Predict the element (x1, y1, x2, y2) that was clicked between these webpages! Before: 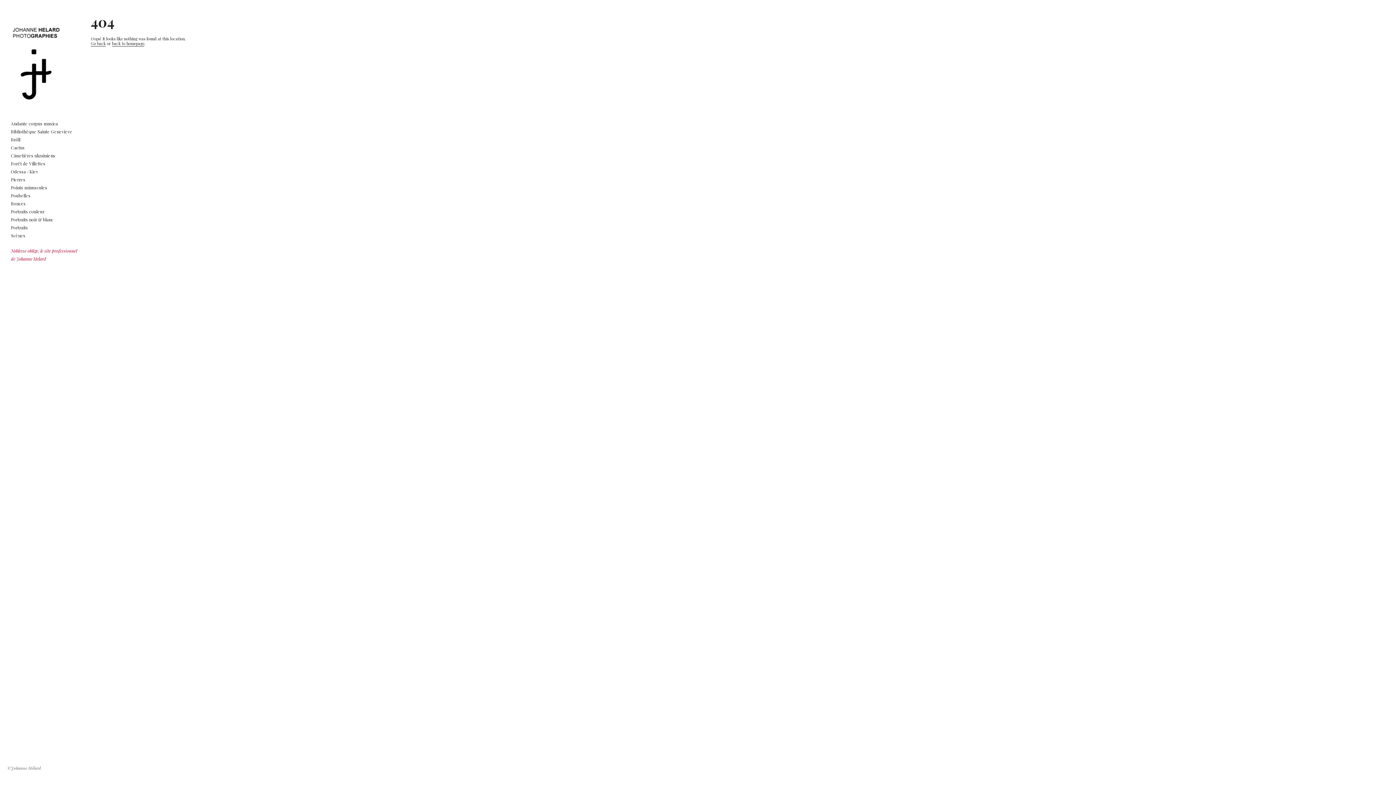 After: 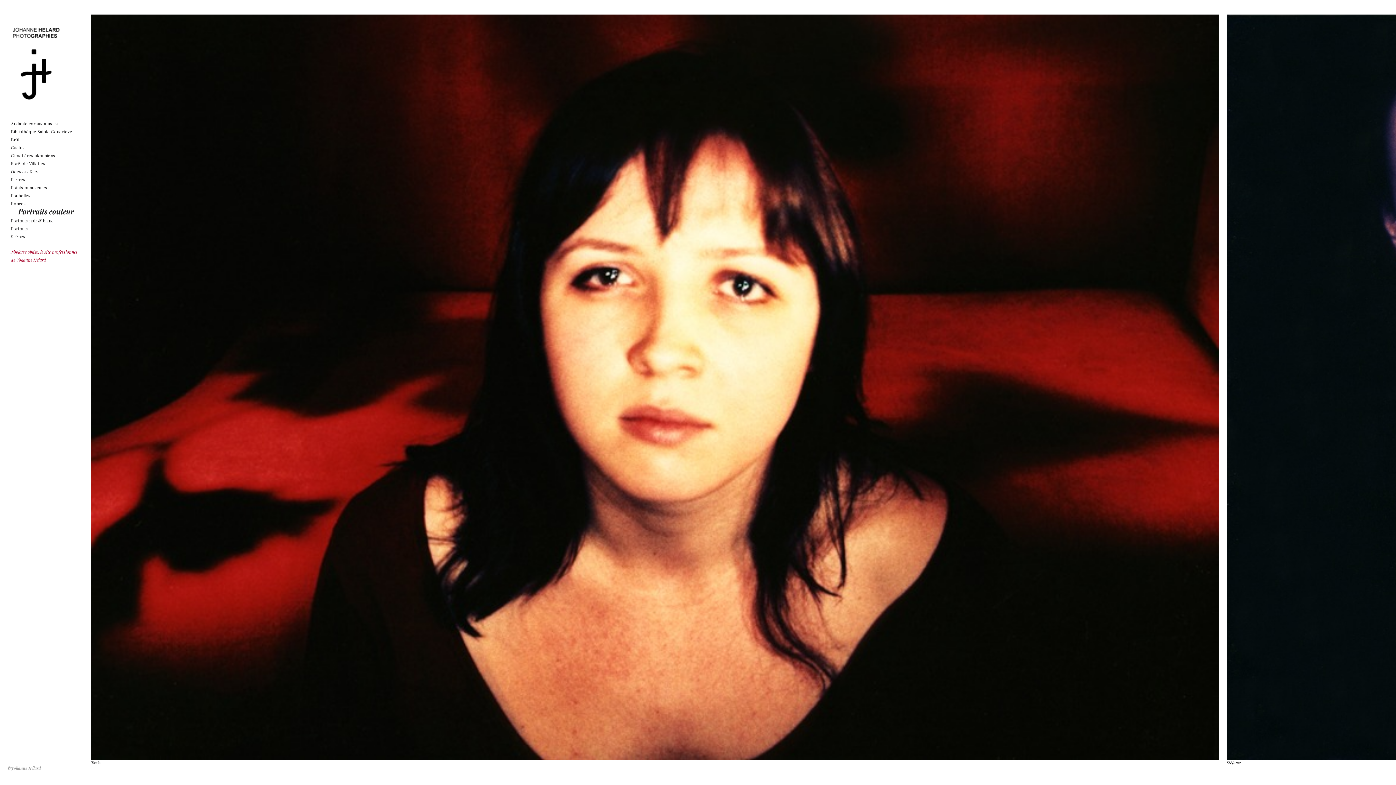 Action: bbox: (10, 208, 44, 214) label: Portraits couleur